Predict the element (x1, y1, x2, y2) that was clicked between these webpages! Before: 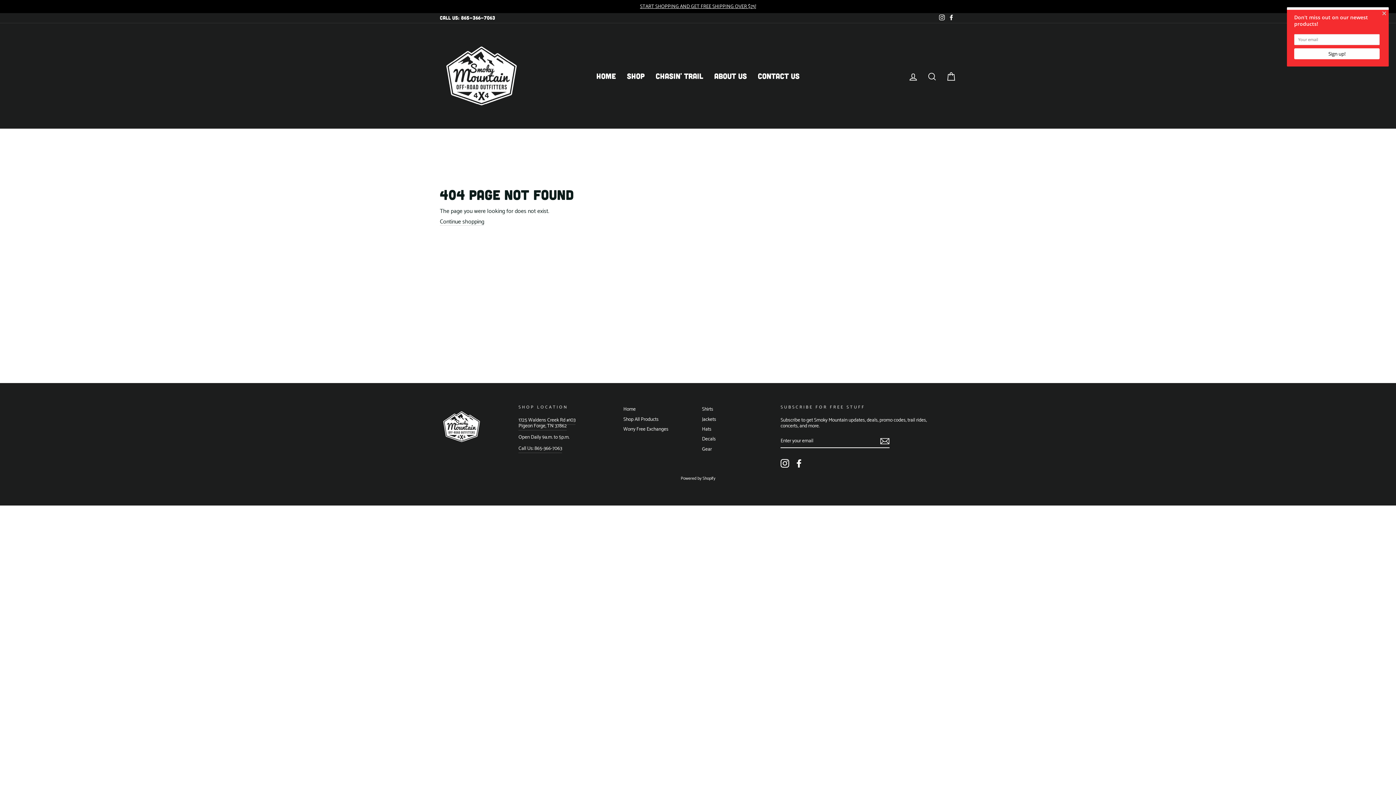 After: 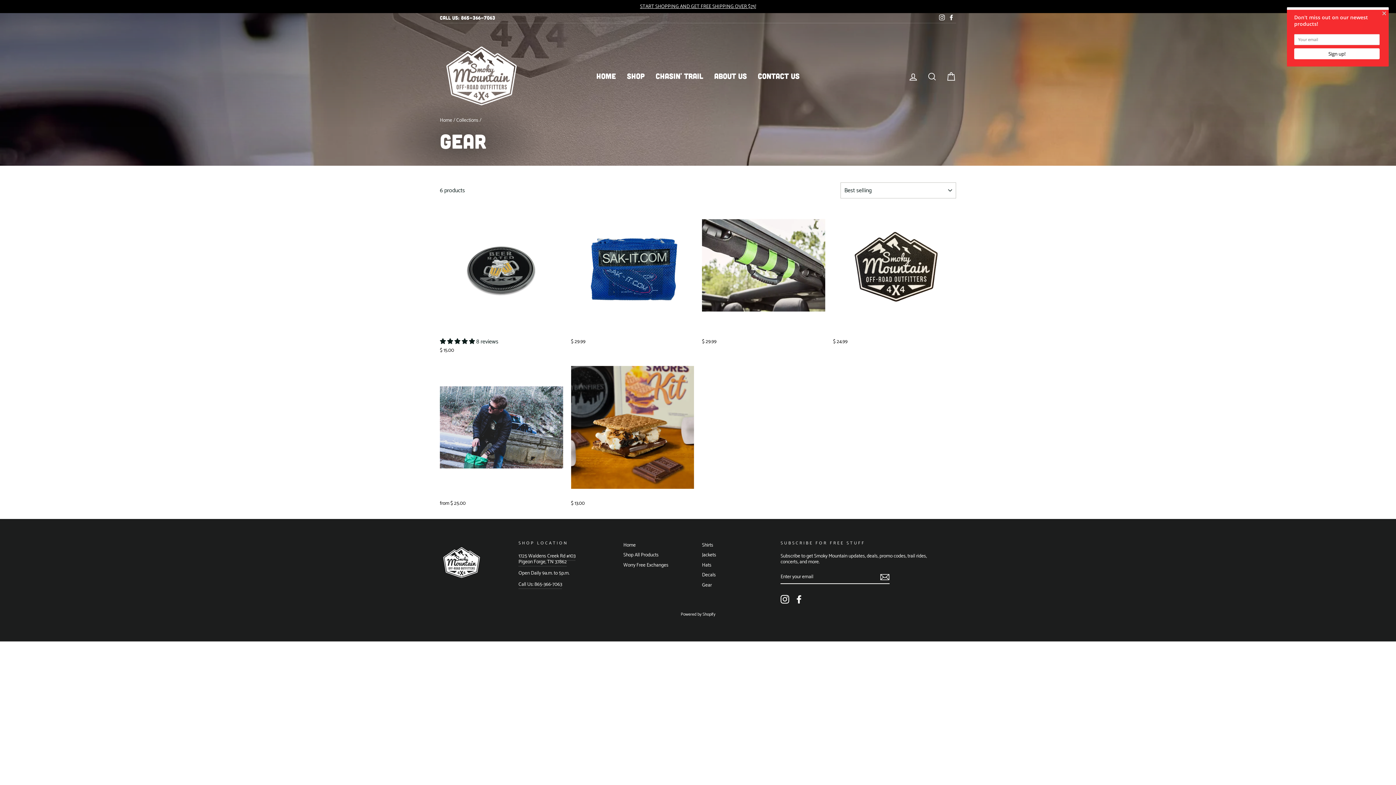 Action: label: Gear bbox: (702, 445, 711, 453)